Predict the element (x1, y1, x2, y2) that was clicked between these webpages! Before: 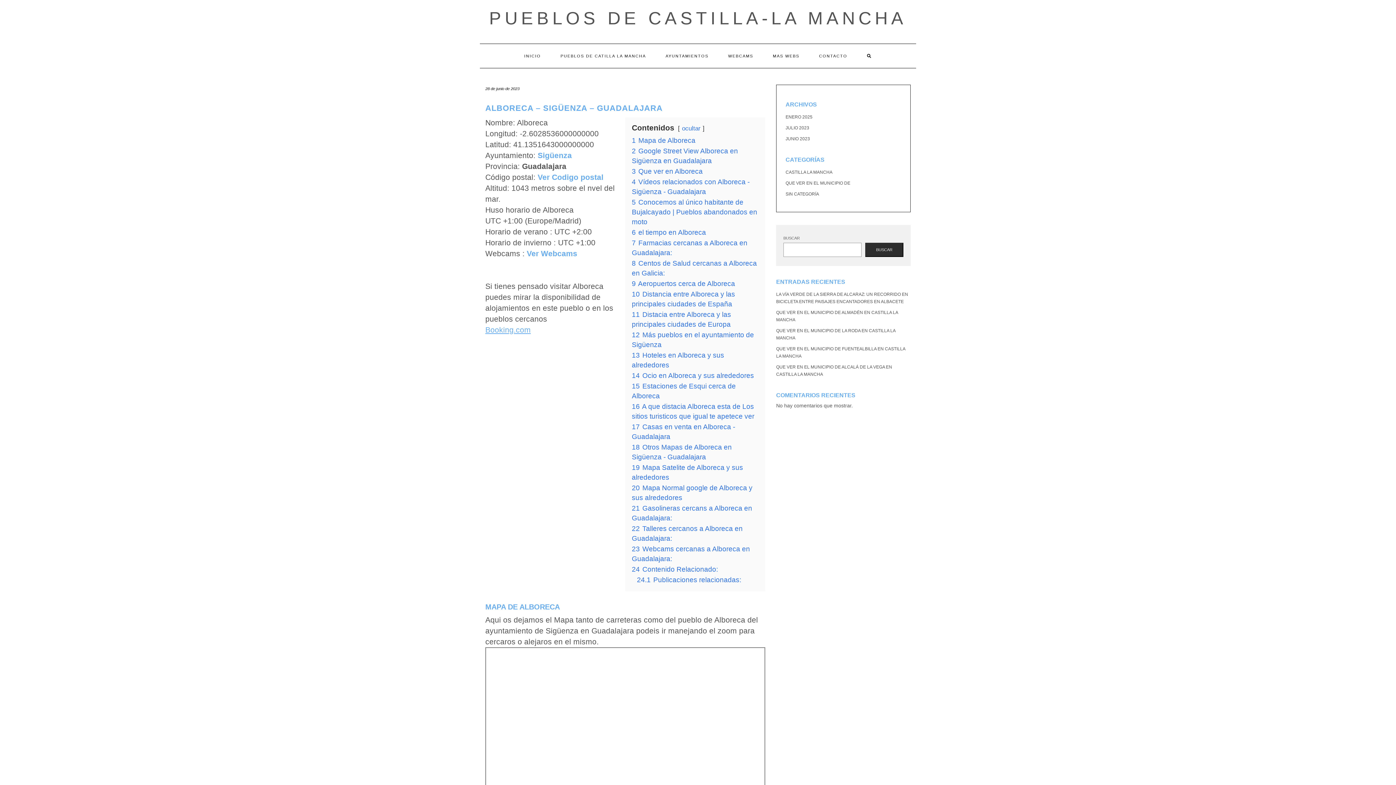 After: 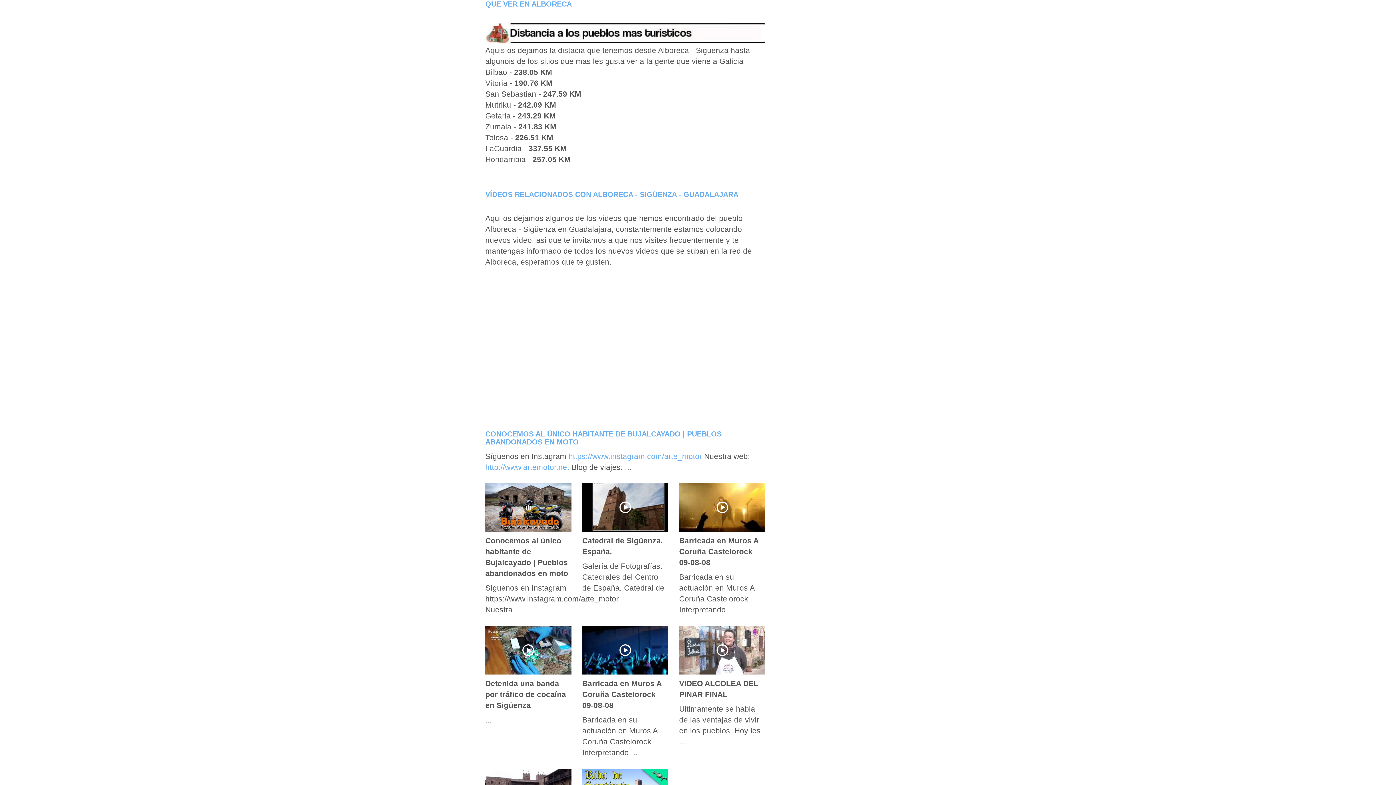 Action: label: 3 Que ver en Alboreca bbox: (632, 167, 702, 175)